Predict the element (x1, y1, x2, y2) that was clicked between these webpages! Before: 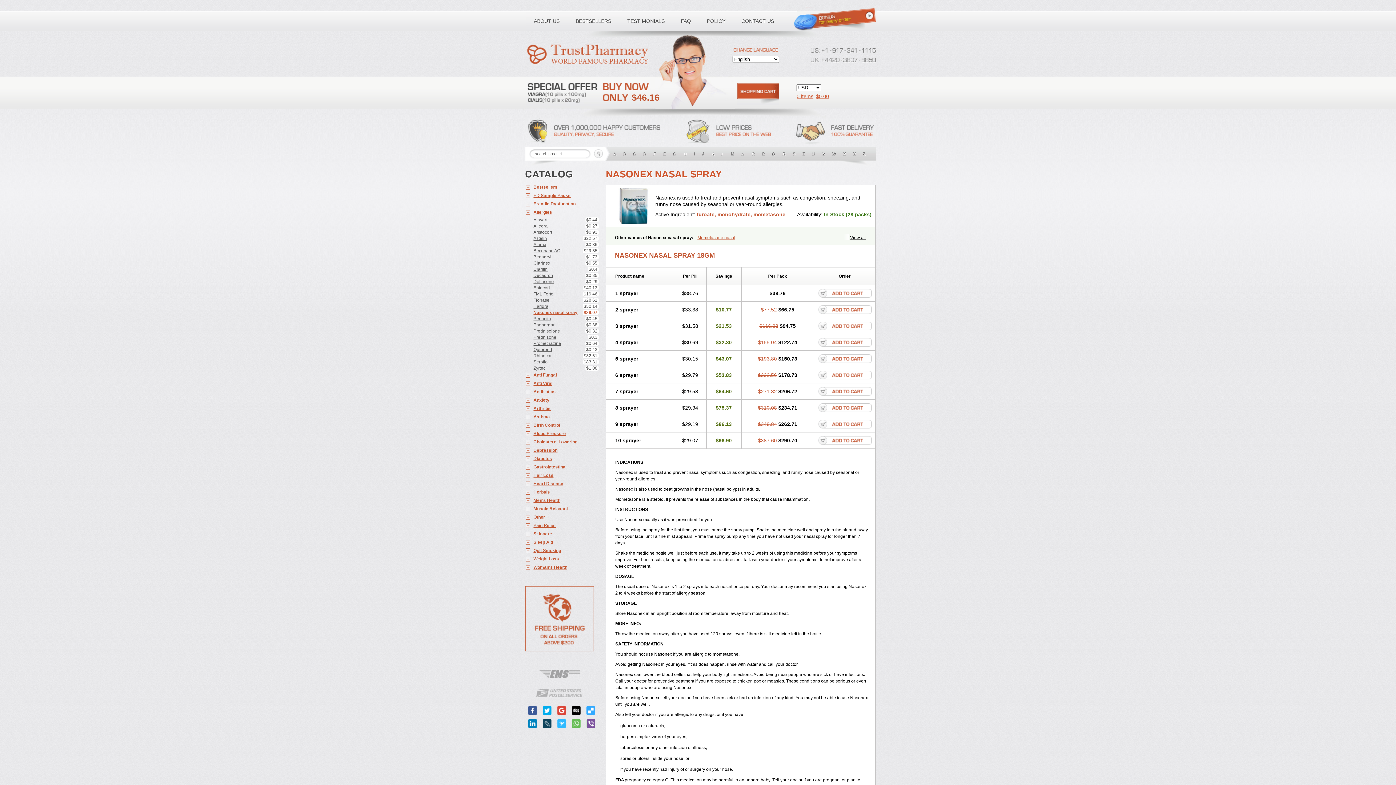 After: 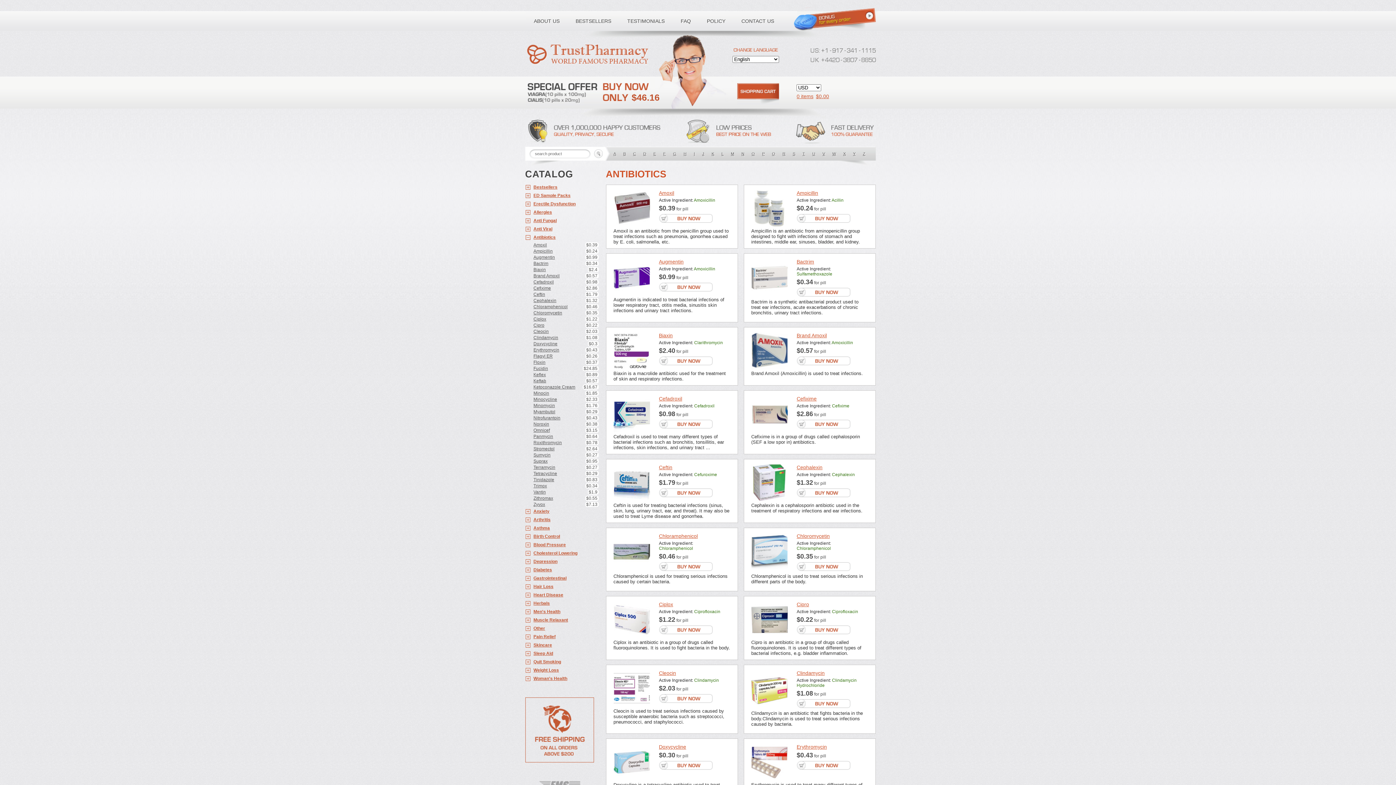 Action: label: Antibiotics bbox: (525, 388, 598, 396)